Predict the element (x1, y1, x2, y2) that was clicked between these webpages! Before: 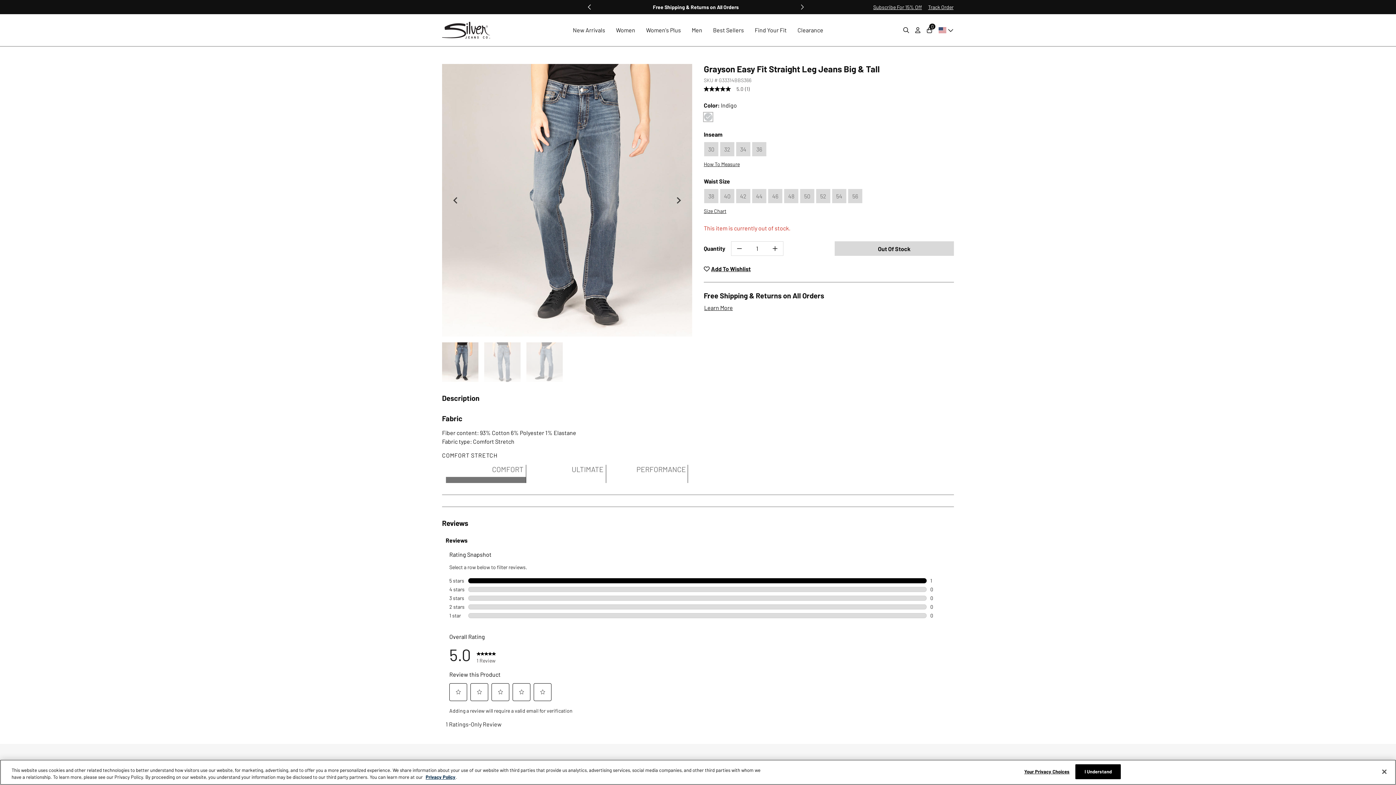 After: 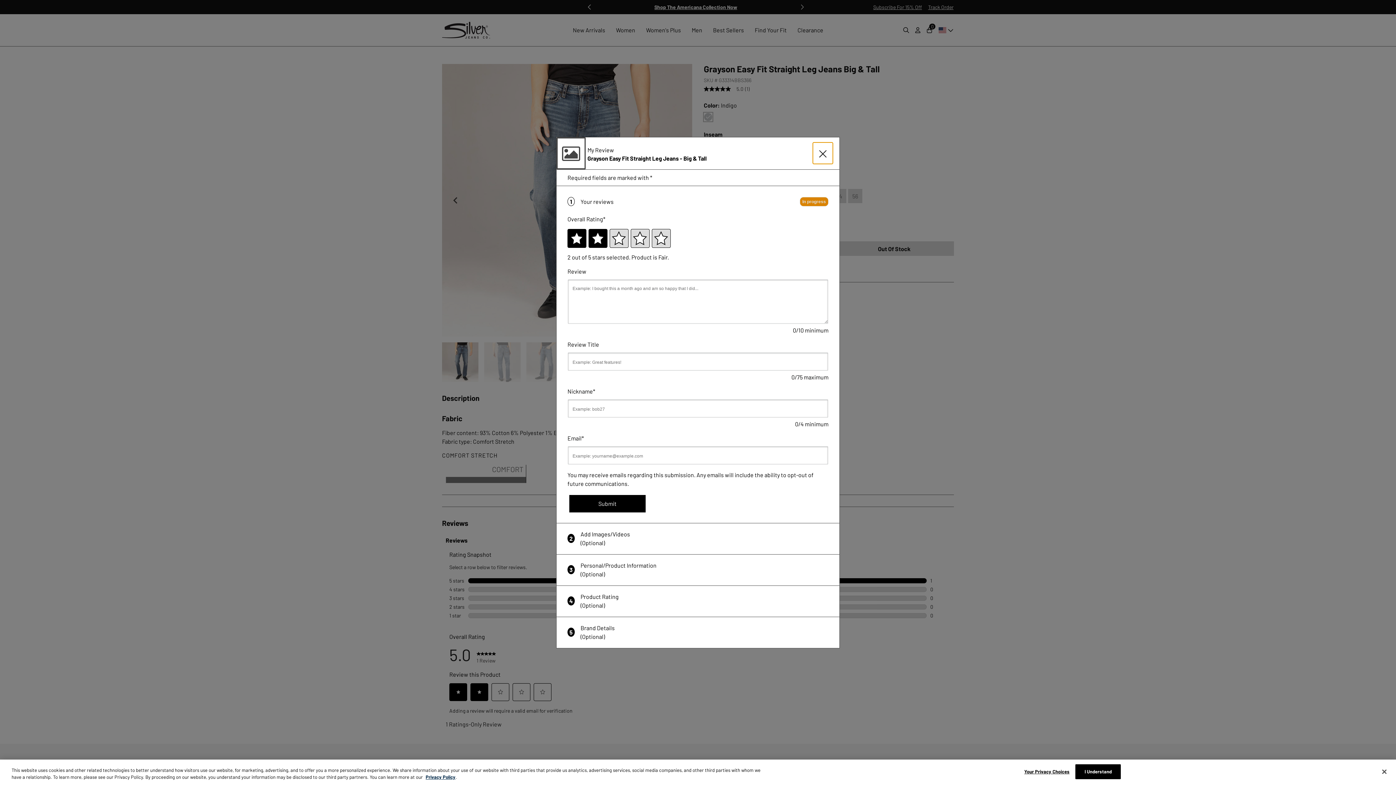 Action: bbox: (468, 681, 490, 703) label: Select to rate the item with 2 stars. This action will open submission form.